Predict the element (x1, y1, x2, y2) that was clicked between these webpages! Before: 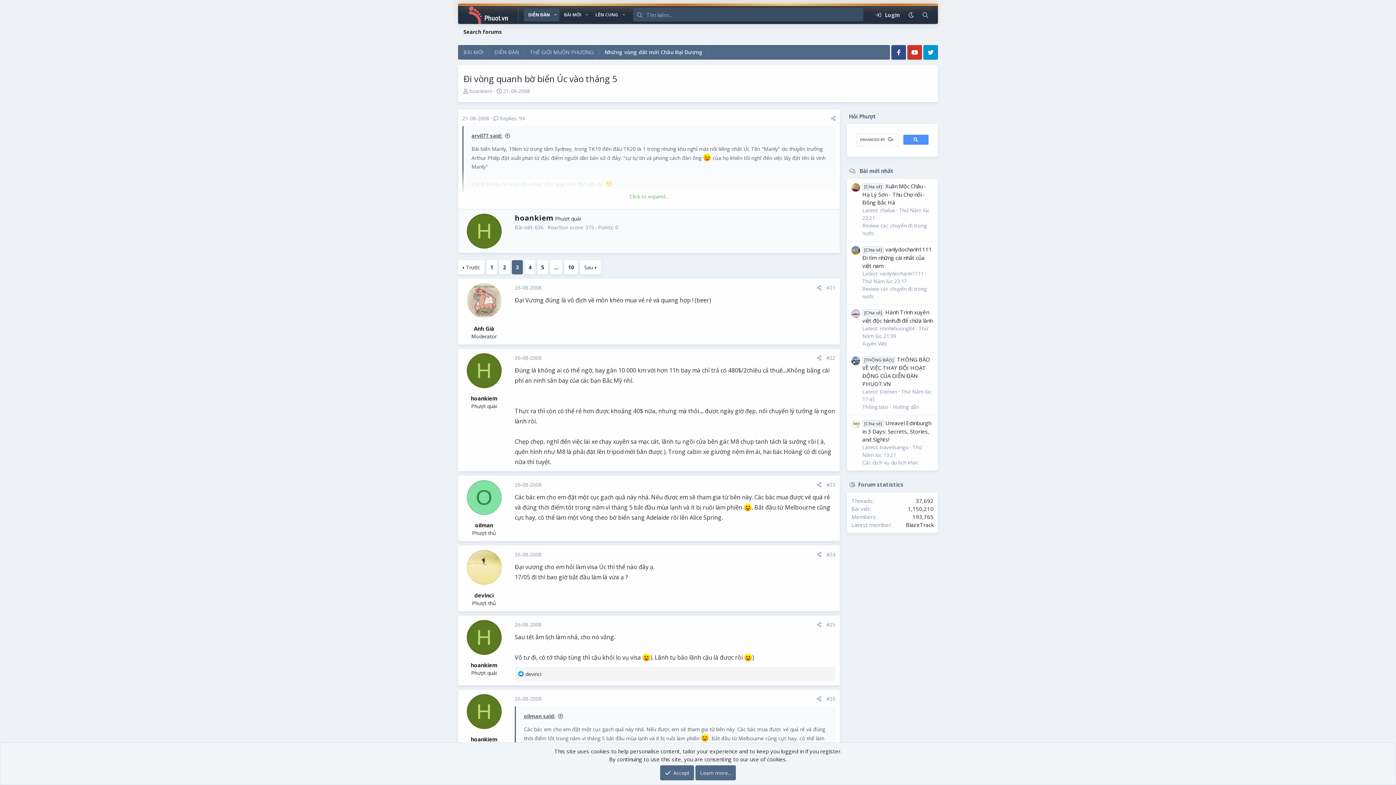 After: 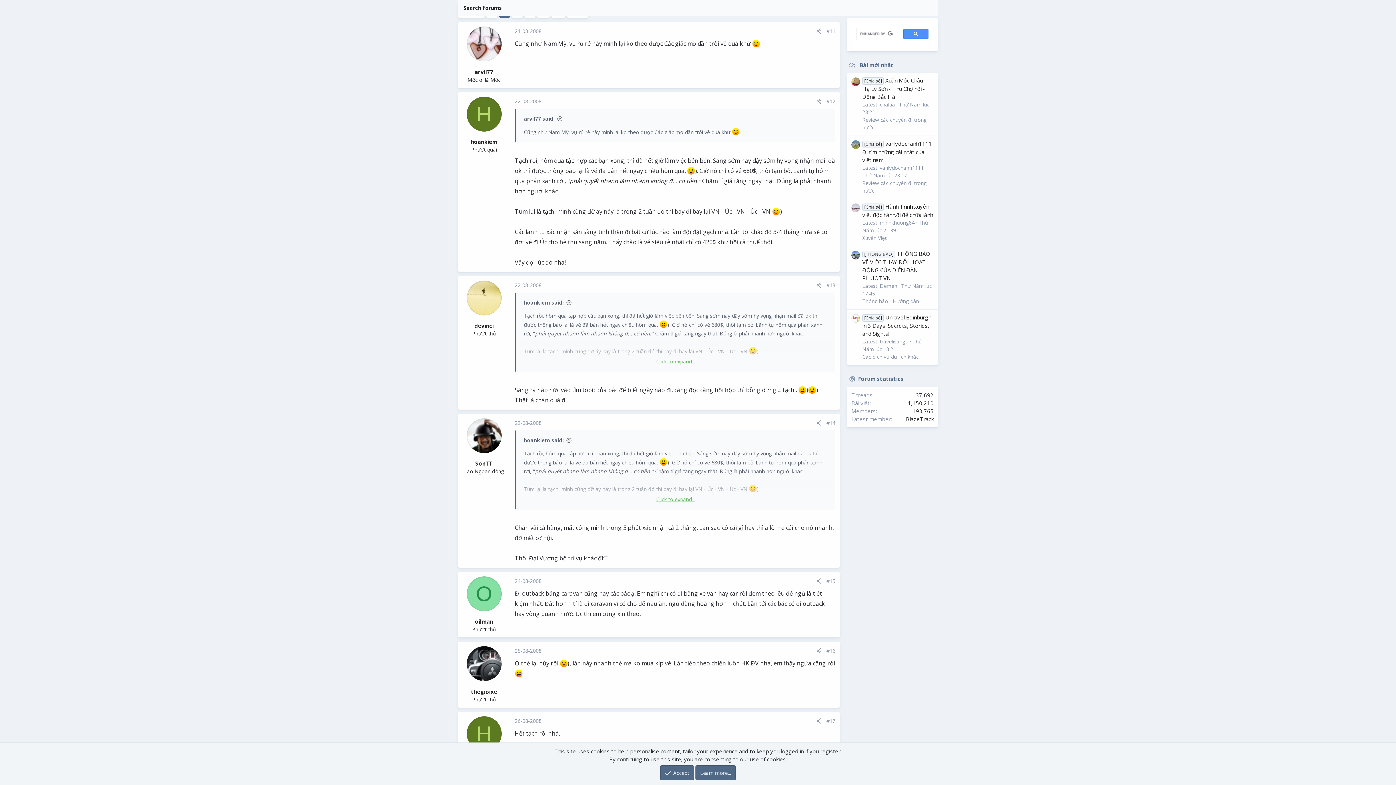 Action: bbox: (458, 260, 484, 274) label: Trước